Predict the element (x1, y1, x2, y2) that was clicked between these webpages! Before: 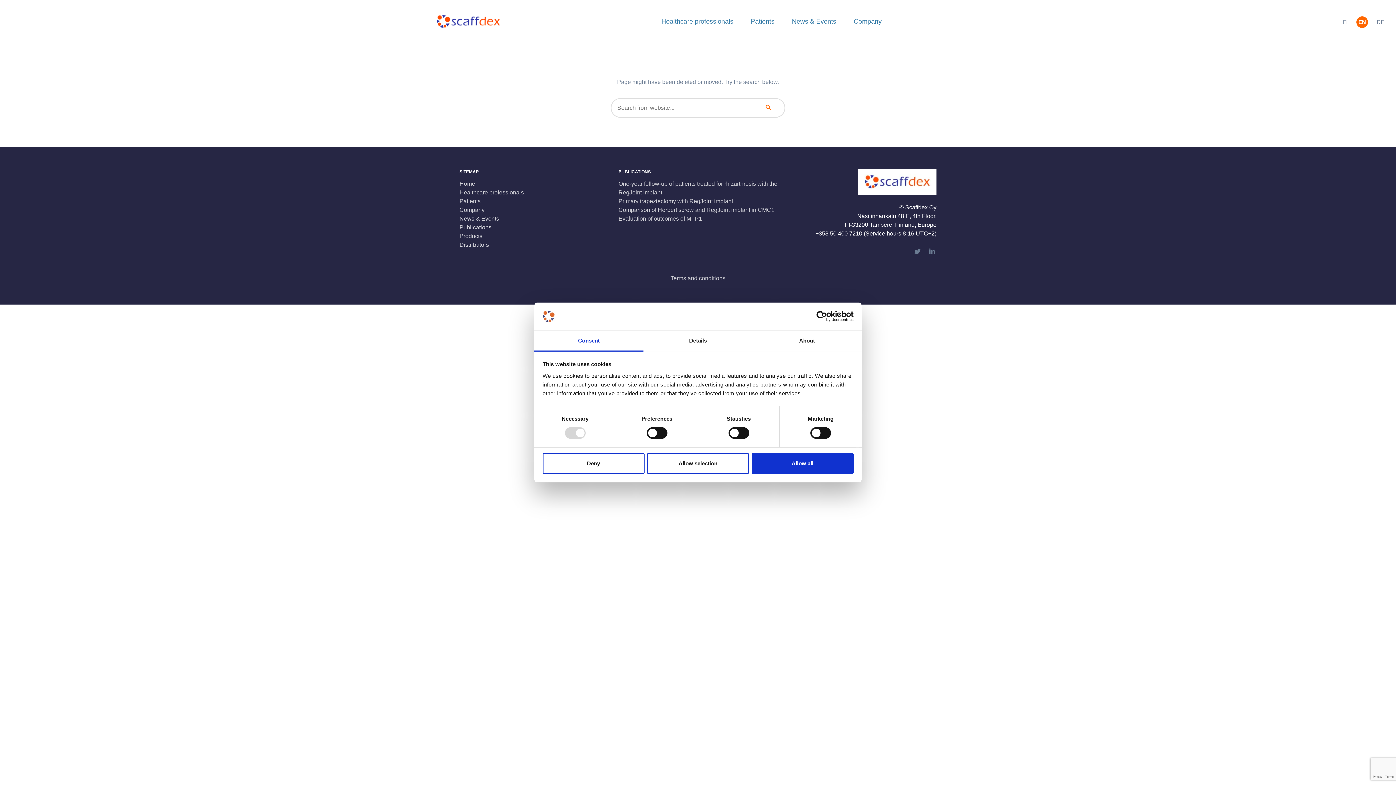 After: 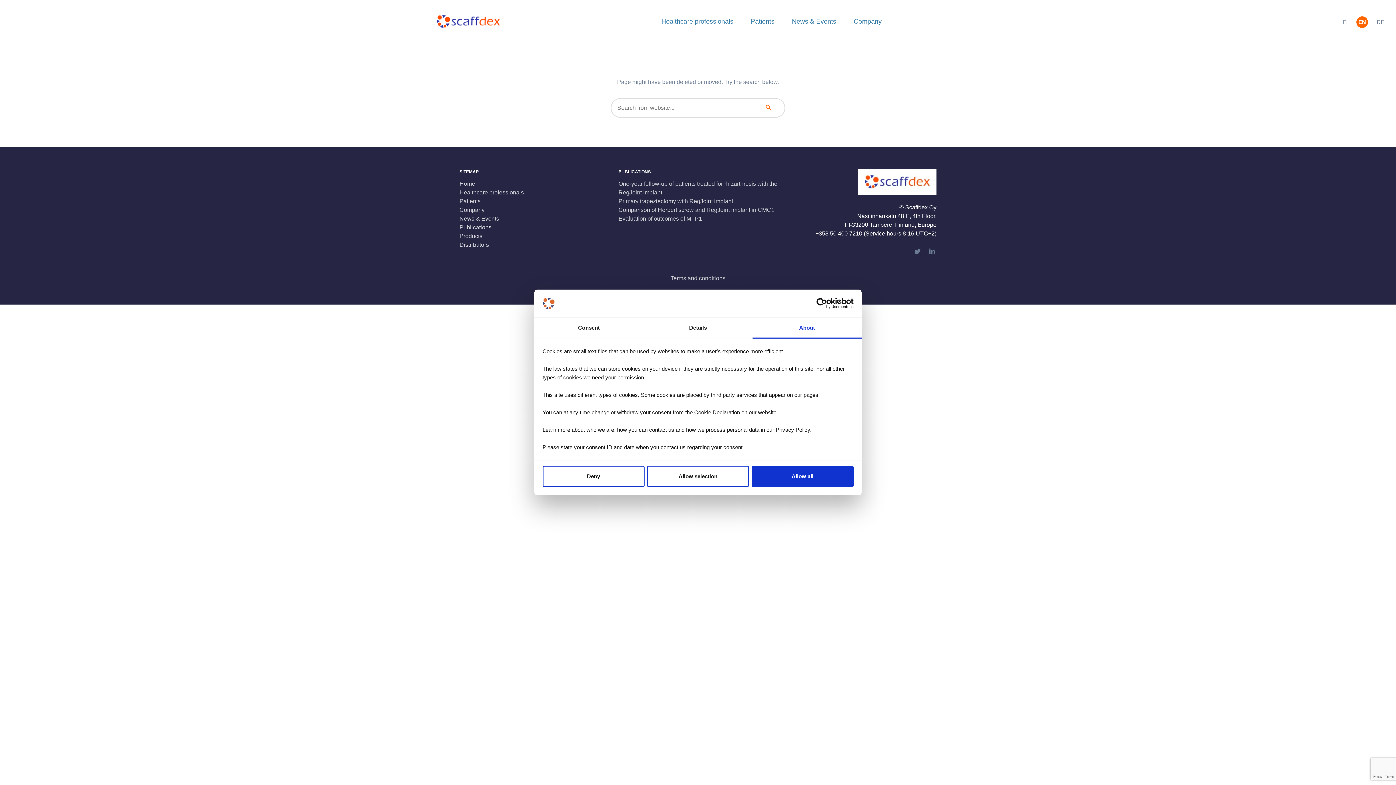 Action: label: About bbox: (752, 331, 861, 351)